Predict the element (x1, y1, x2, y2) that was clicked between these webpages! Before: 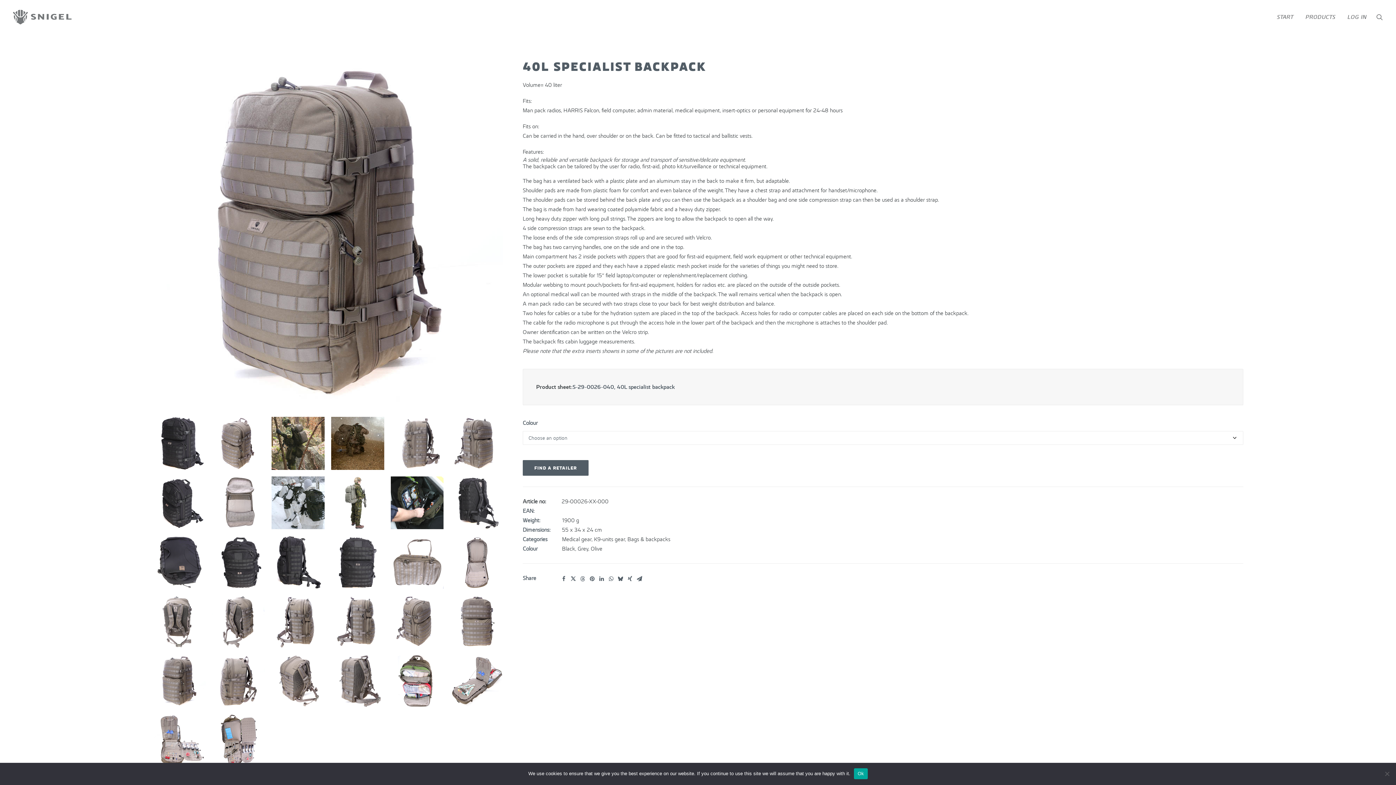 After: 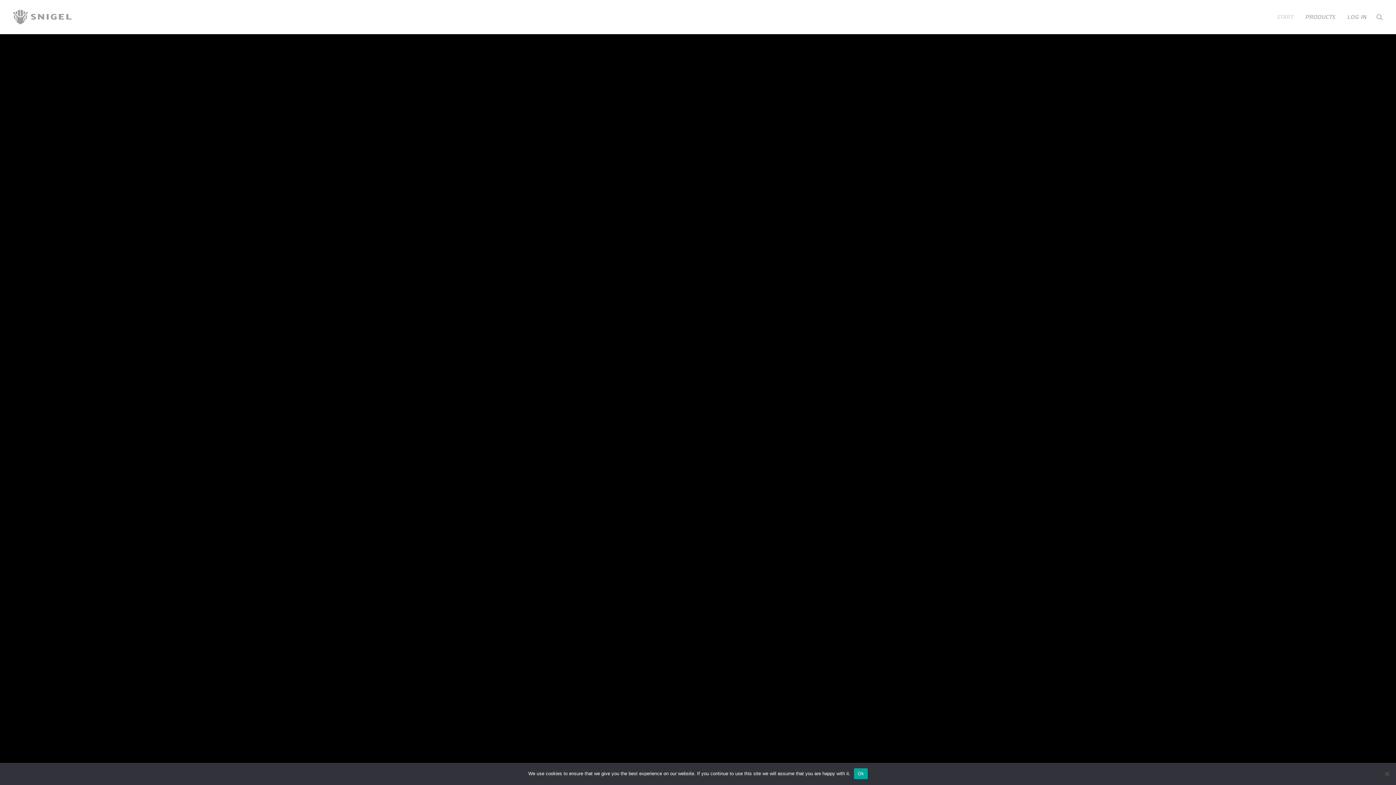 Action: bbox: (1272, 0, 1298, 34) label: START